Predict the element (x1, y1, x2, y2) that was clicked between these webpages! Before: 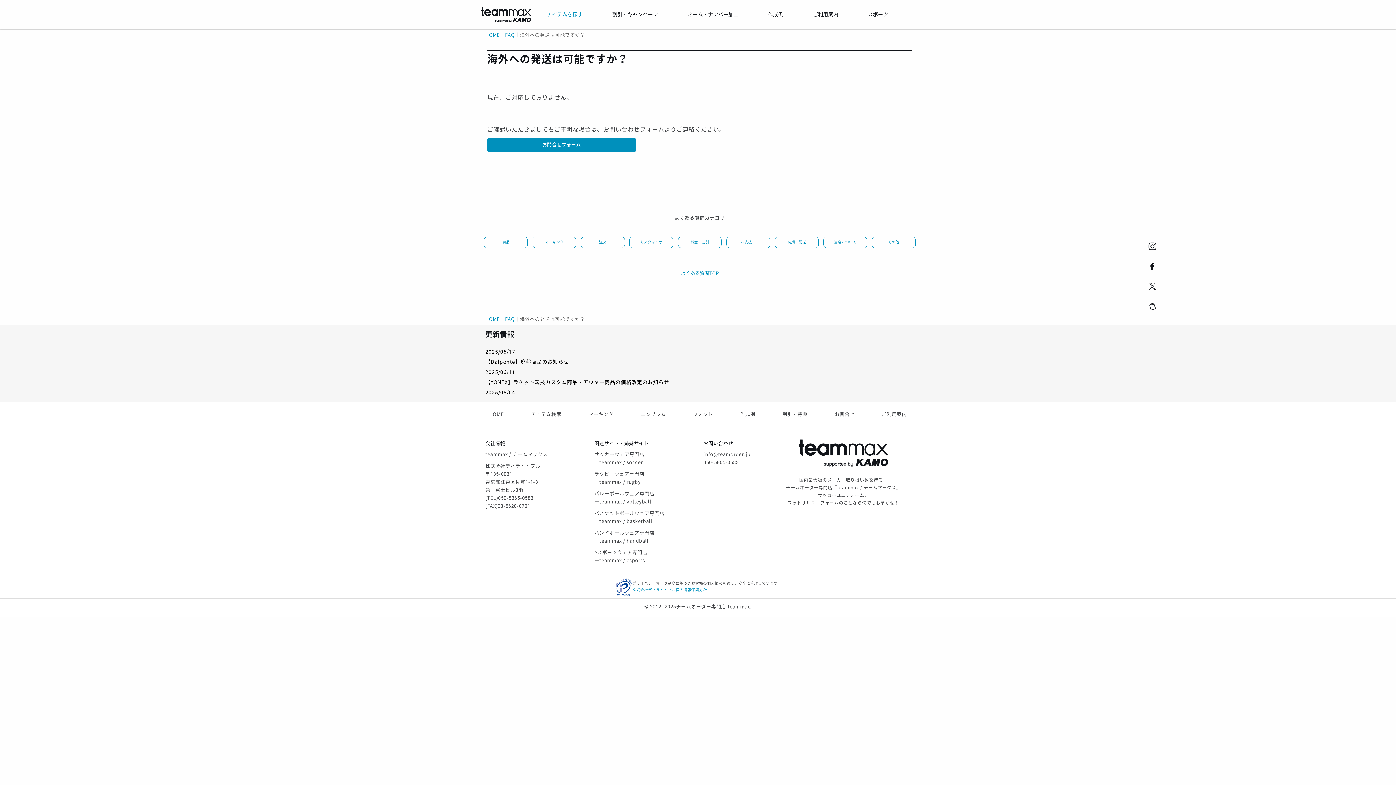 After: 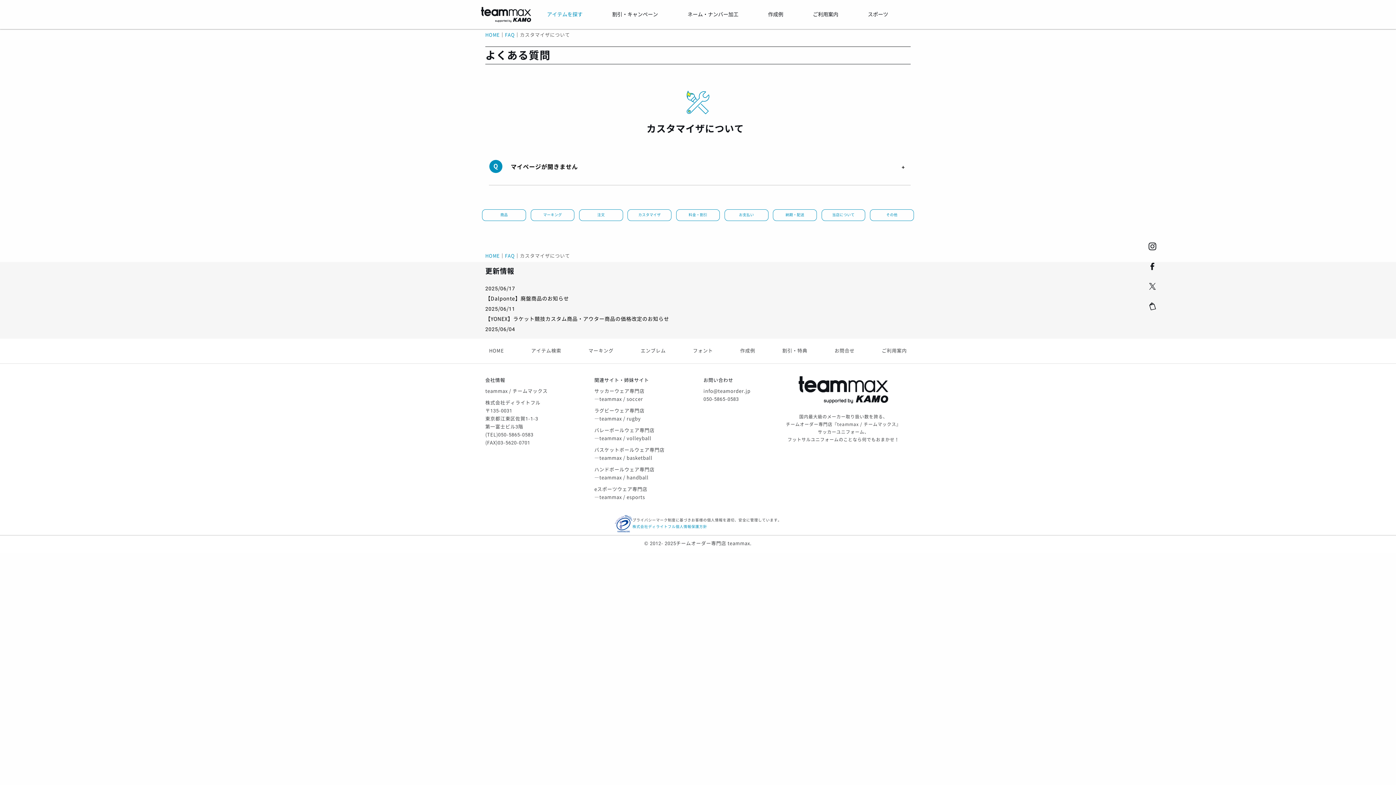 Action: bbox: (629, 237, 673, 248)